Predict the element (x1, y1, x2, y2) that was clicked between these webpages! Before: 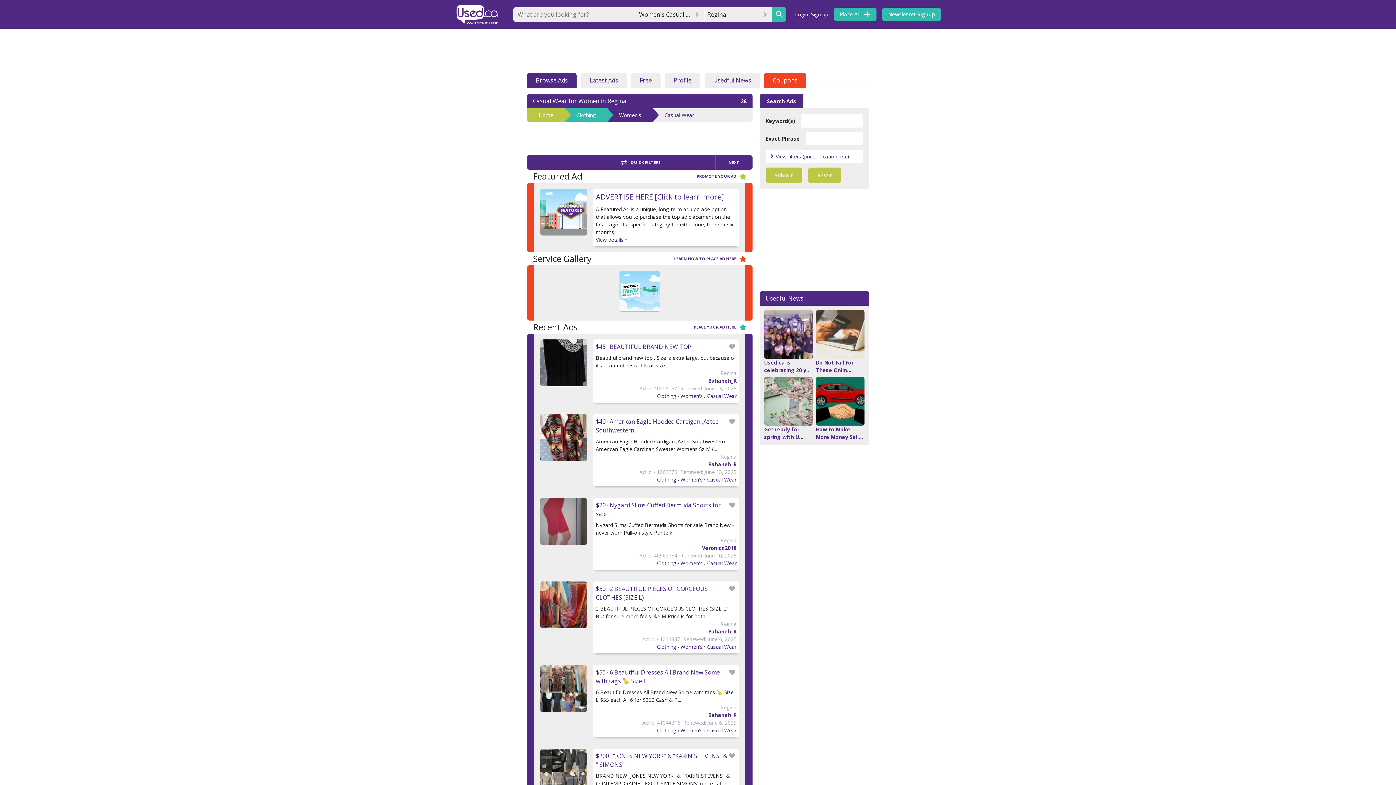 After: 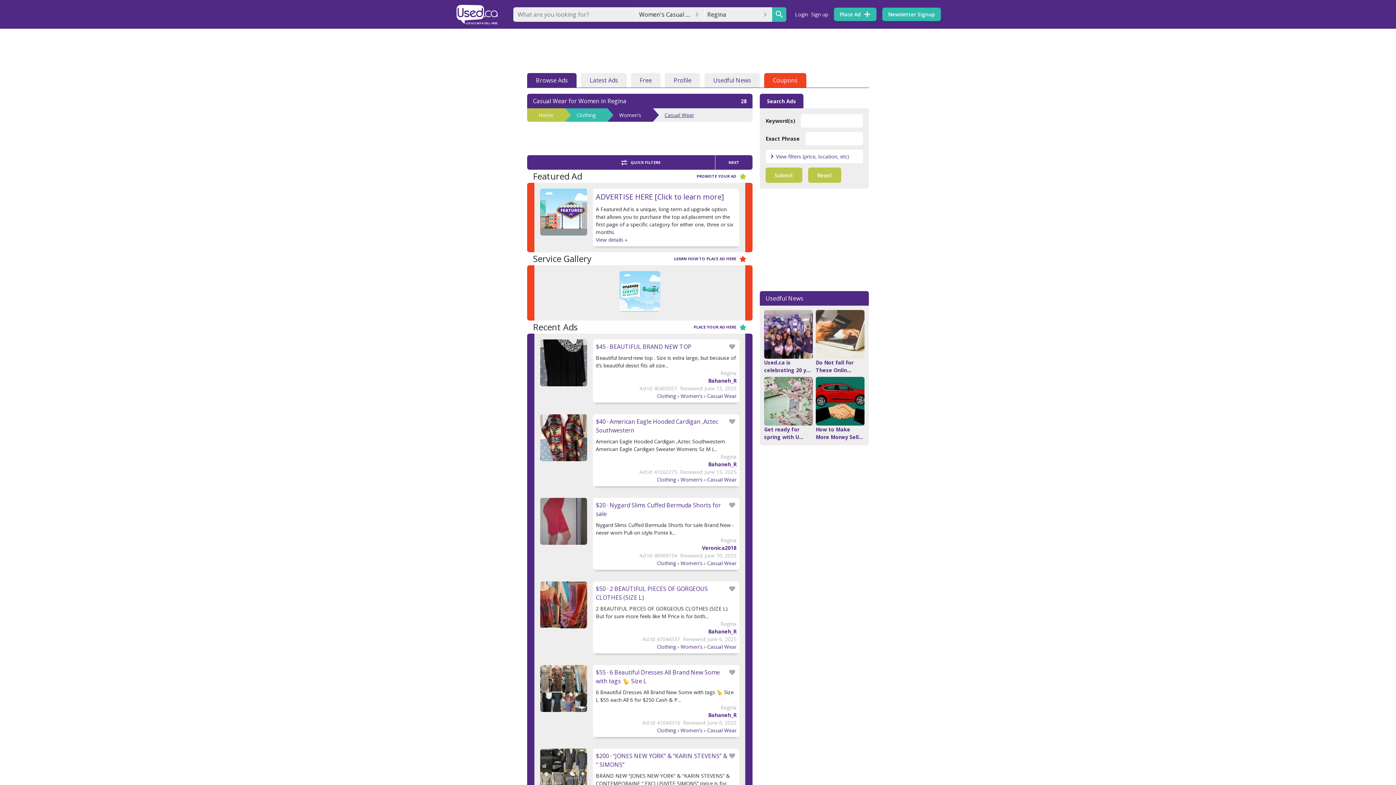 Action: label: Casual Wear bbox: (653, 108, 705, 121)